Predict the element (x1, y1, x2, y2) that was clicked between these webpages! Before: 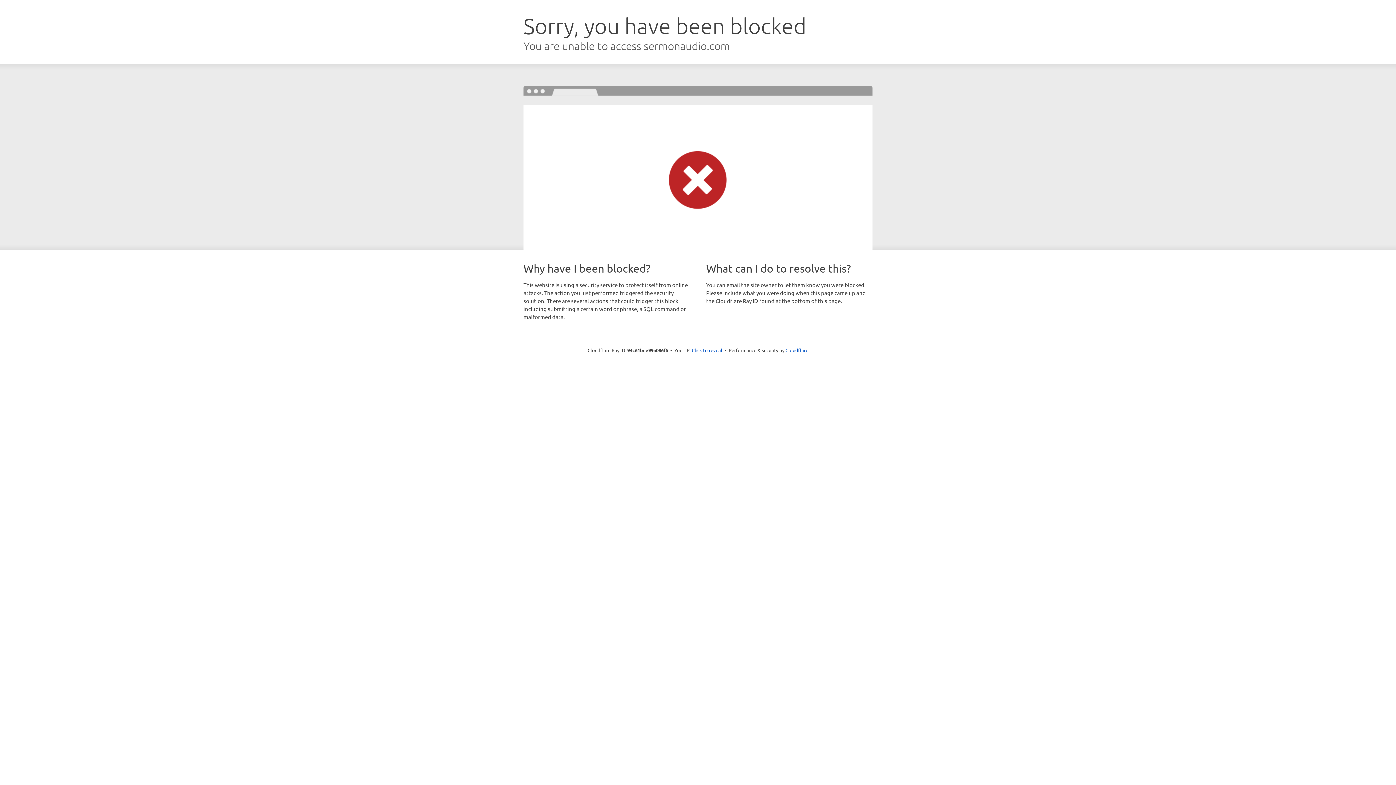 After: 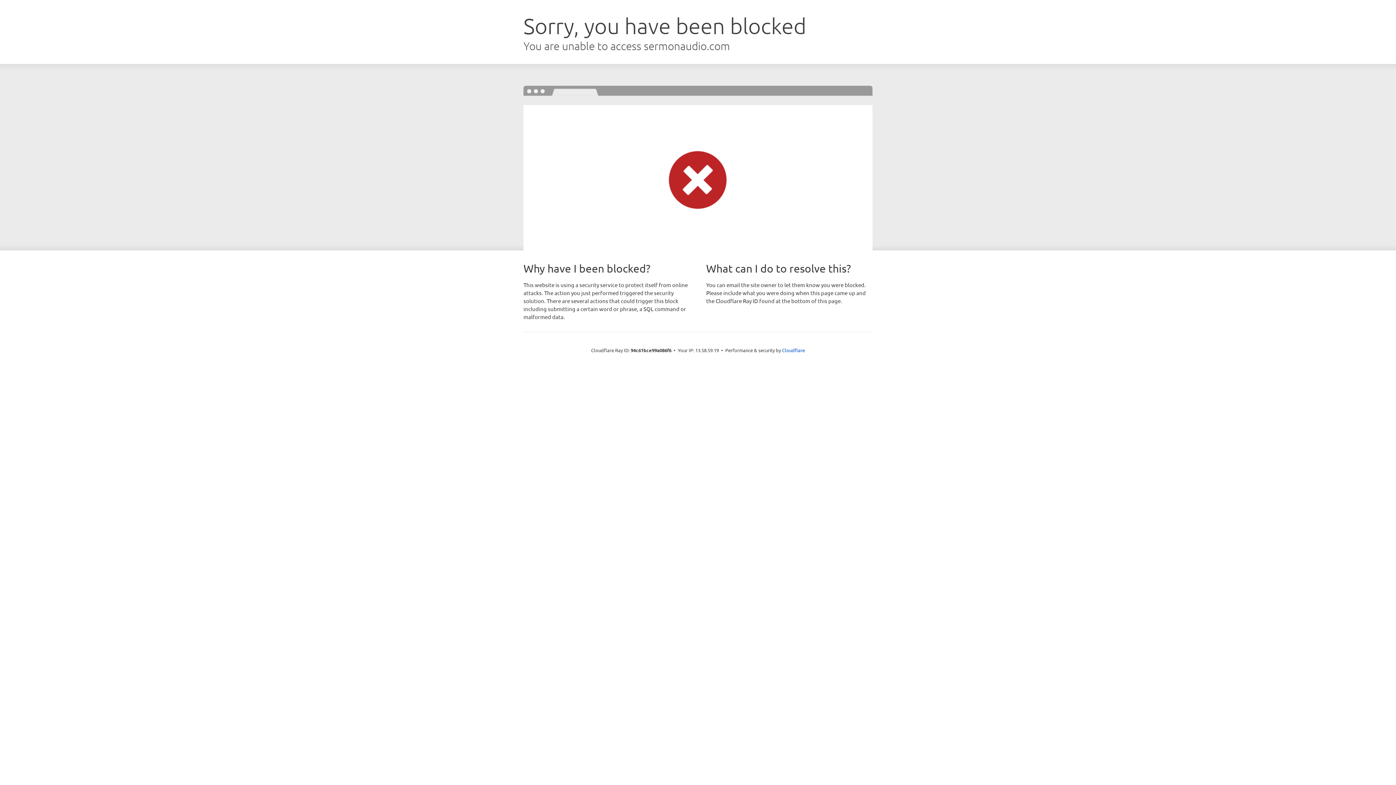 Action: bbox: (692, 346, 722, 353) label: Click to reveal